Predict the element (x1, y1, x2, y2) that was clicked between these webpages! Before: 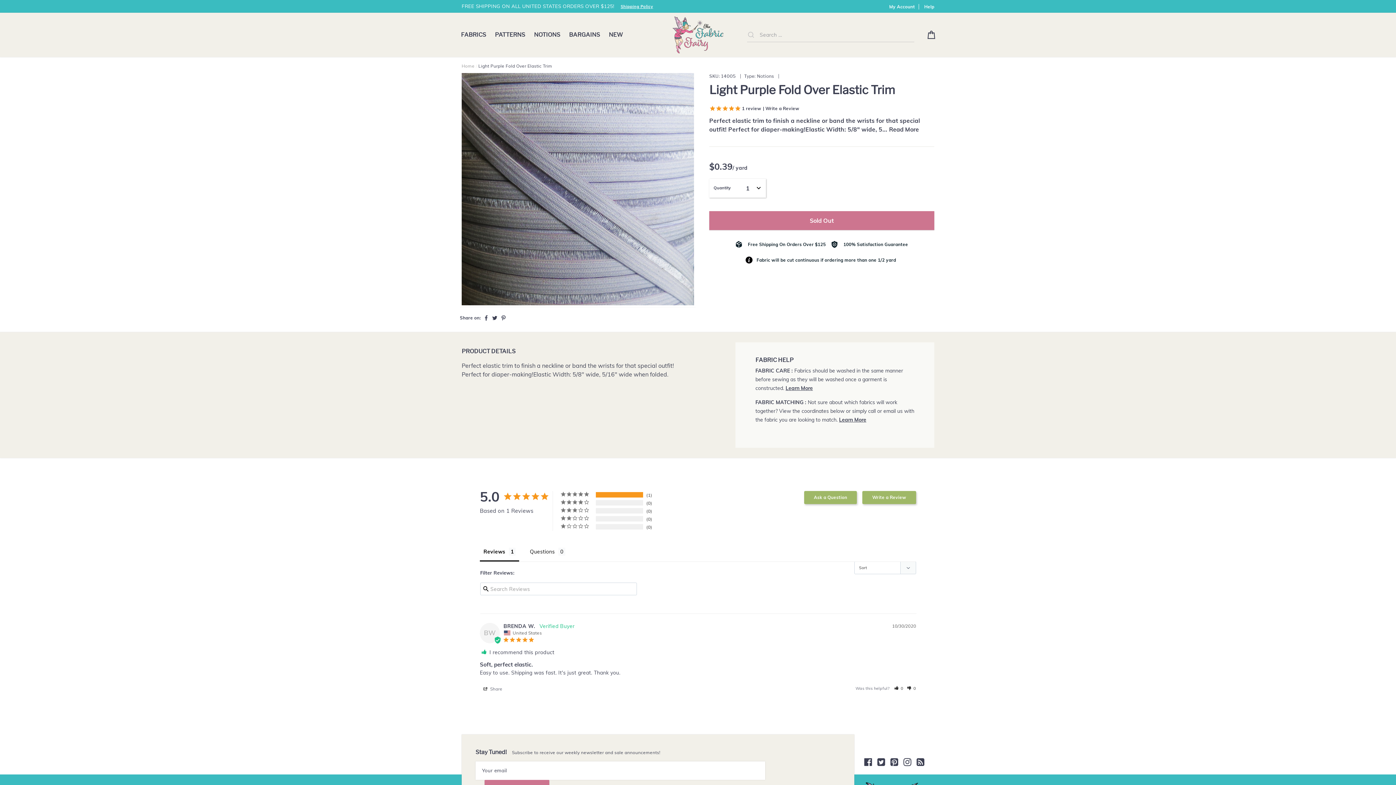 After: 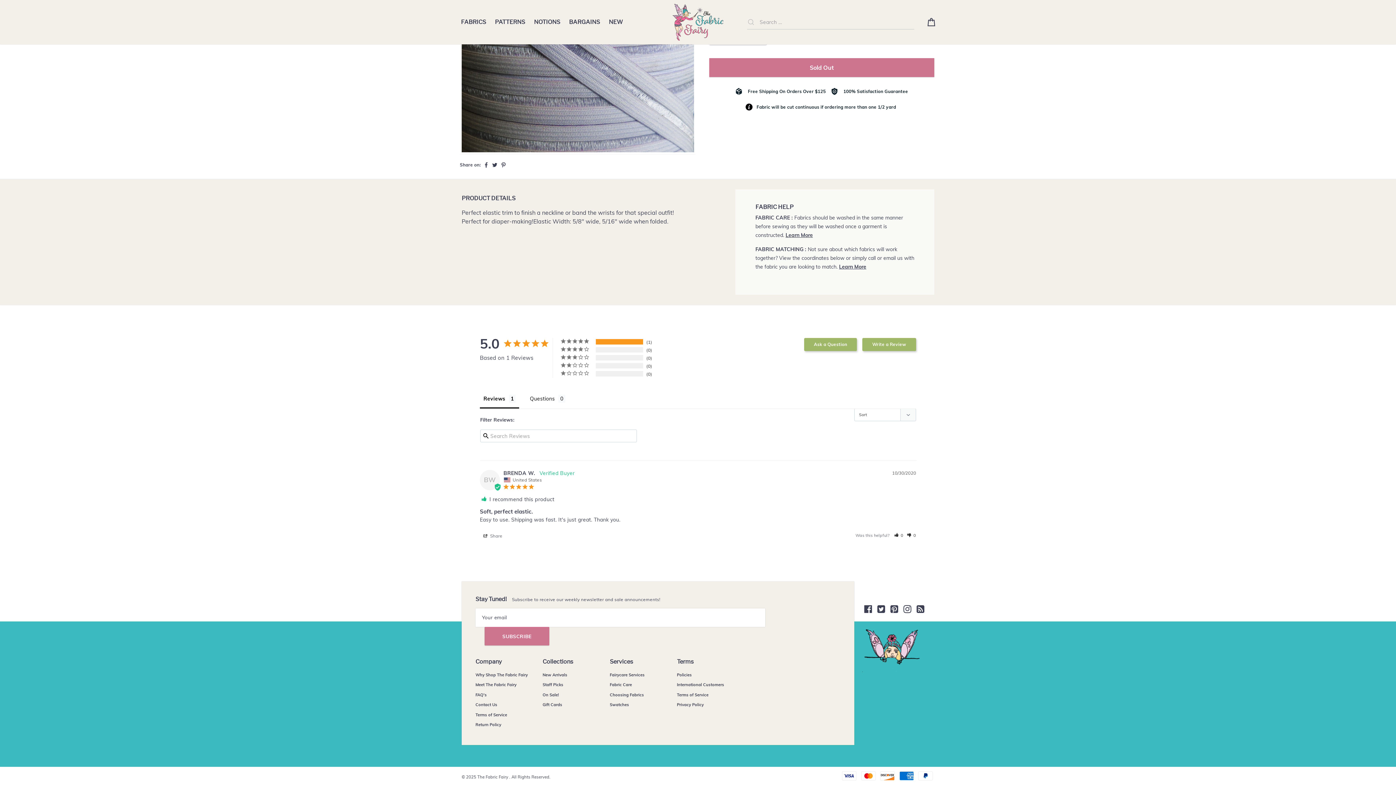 Action: bbox: (709, 103, 799, 116) label: 1 review
 | Write a Review